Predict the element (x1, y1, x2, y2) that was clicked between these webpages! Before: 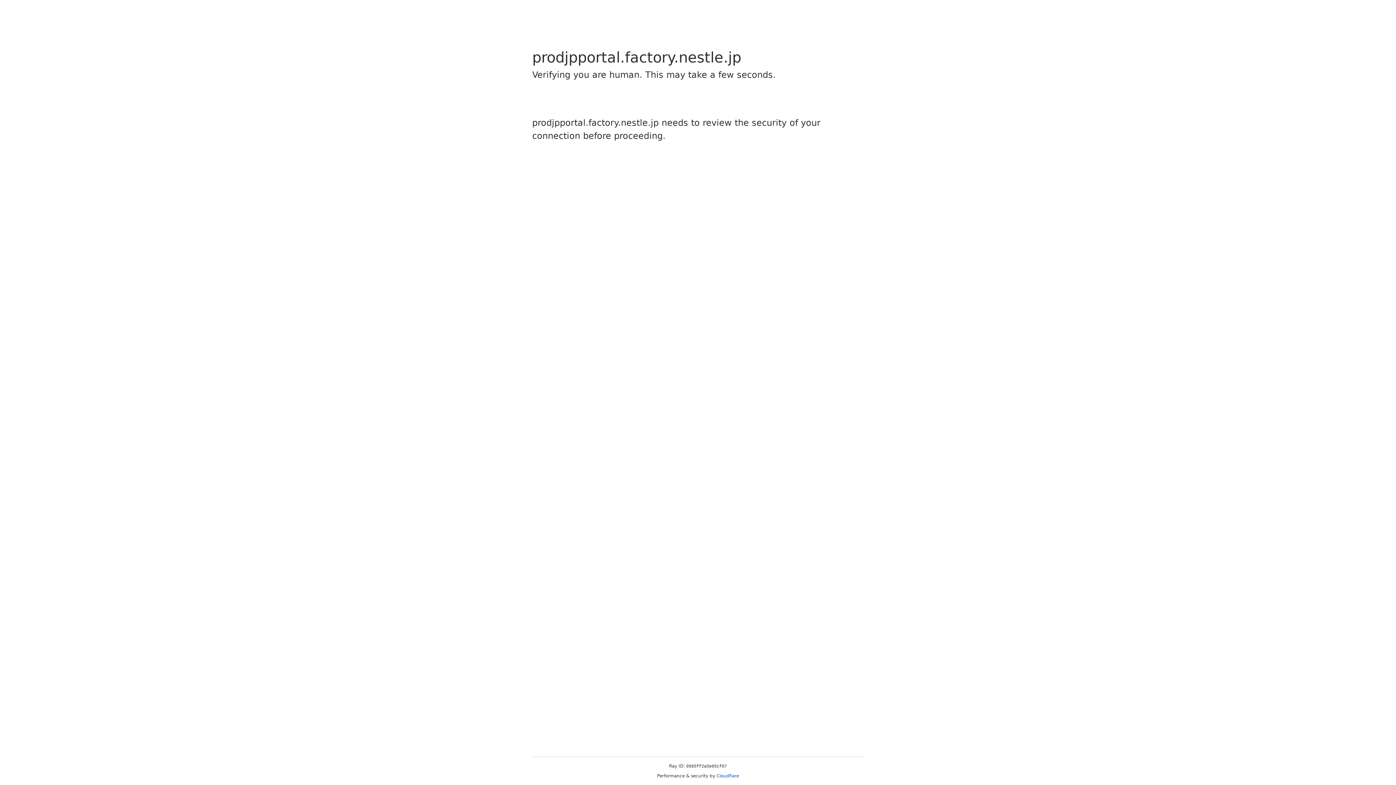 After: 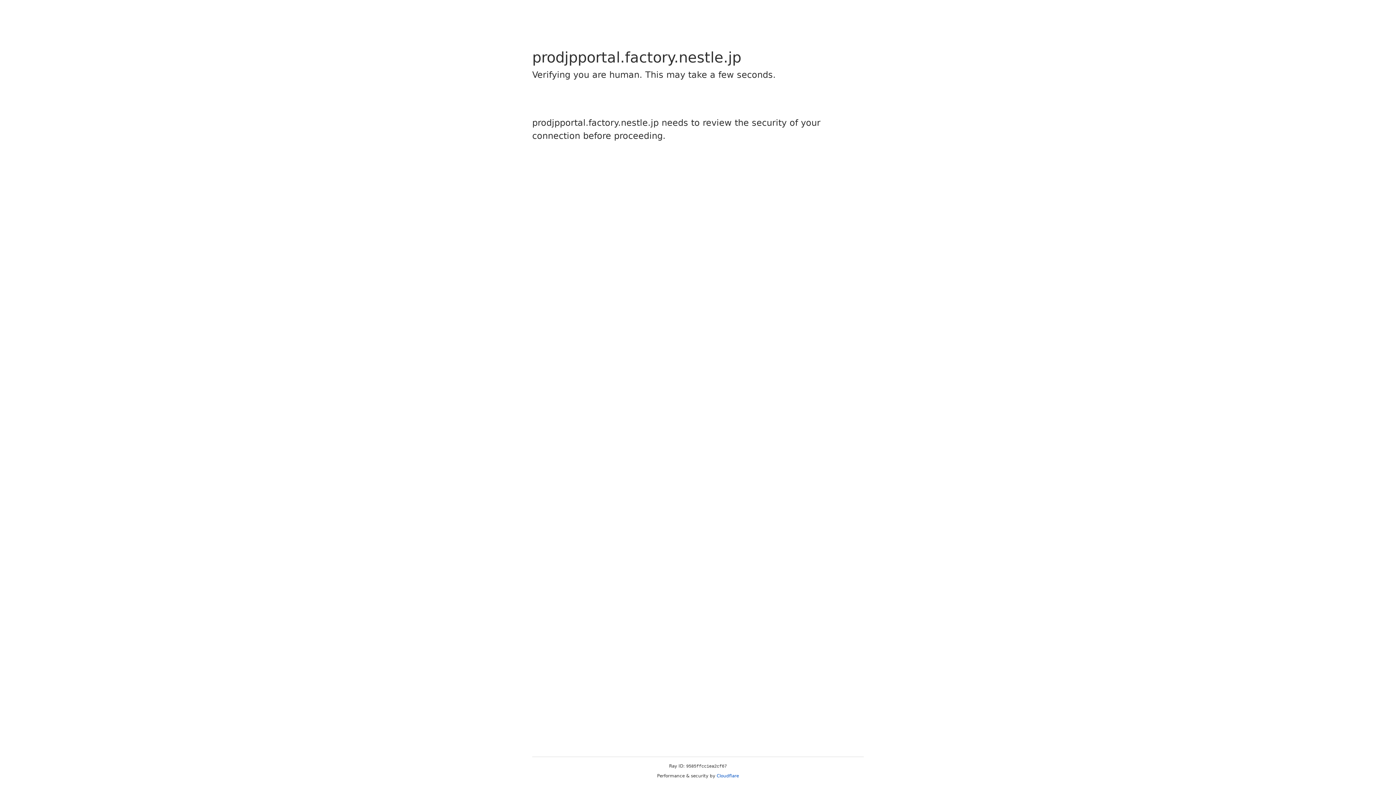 Action: bbox: (716, 773, 739, 778) label: Cloudflare